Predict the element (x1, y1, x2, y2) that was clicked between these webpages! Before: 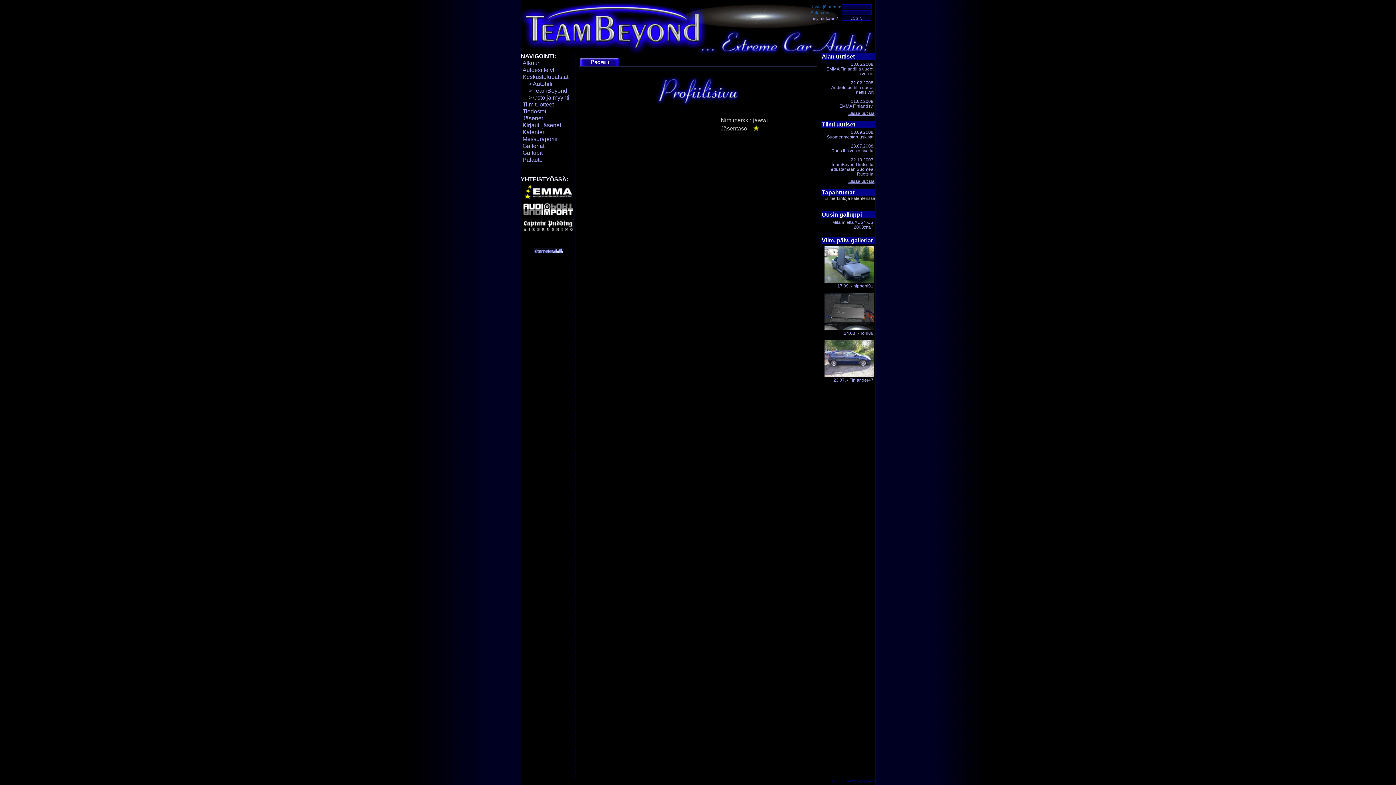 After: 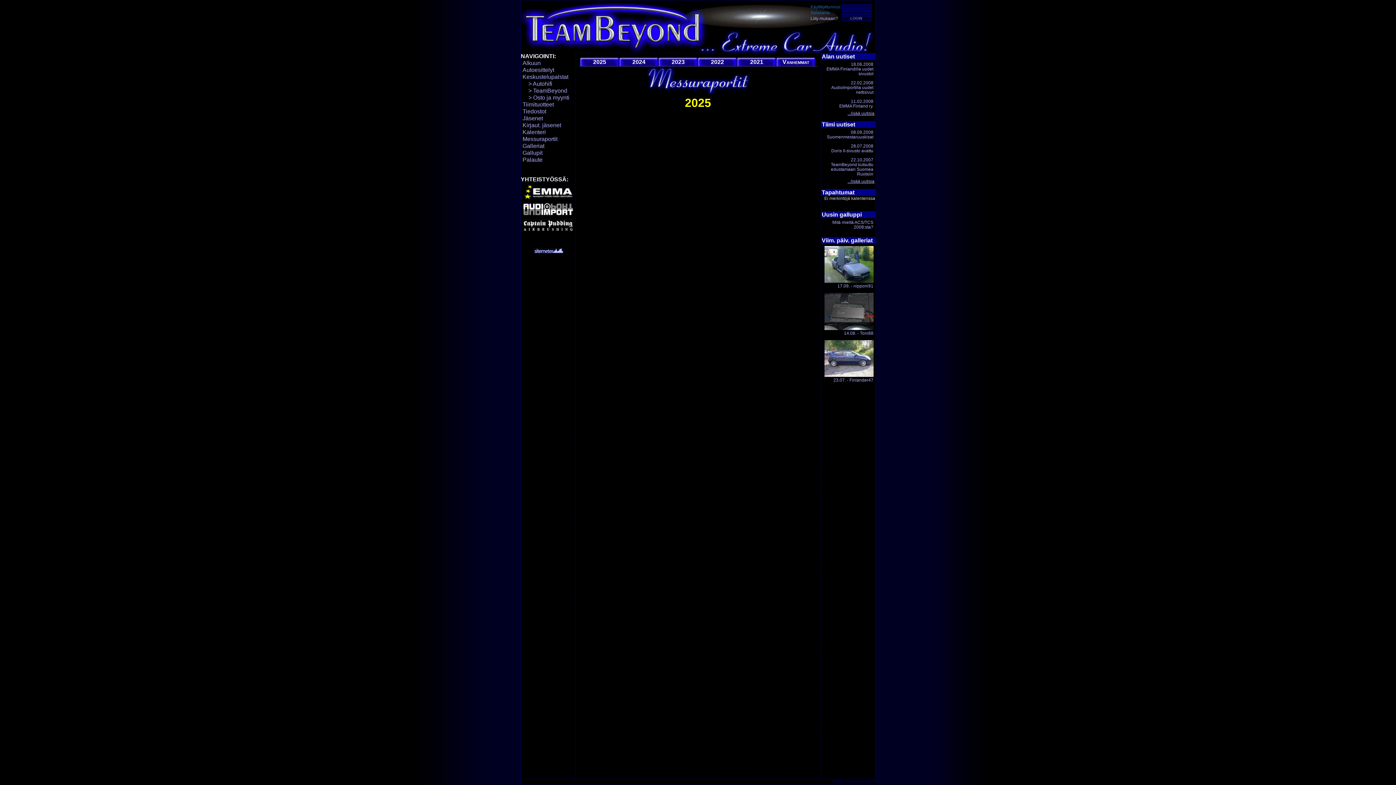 Action: label: Messuraportit bbox: (520, 135, 575, 142)